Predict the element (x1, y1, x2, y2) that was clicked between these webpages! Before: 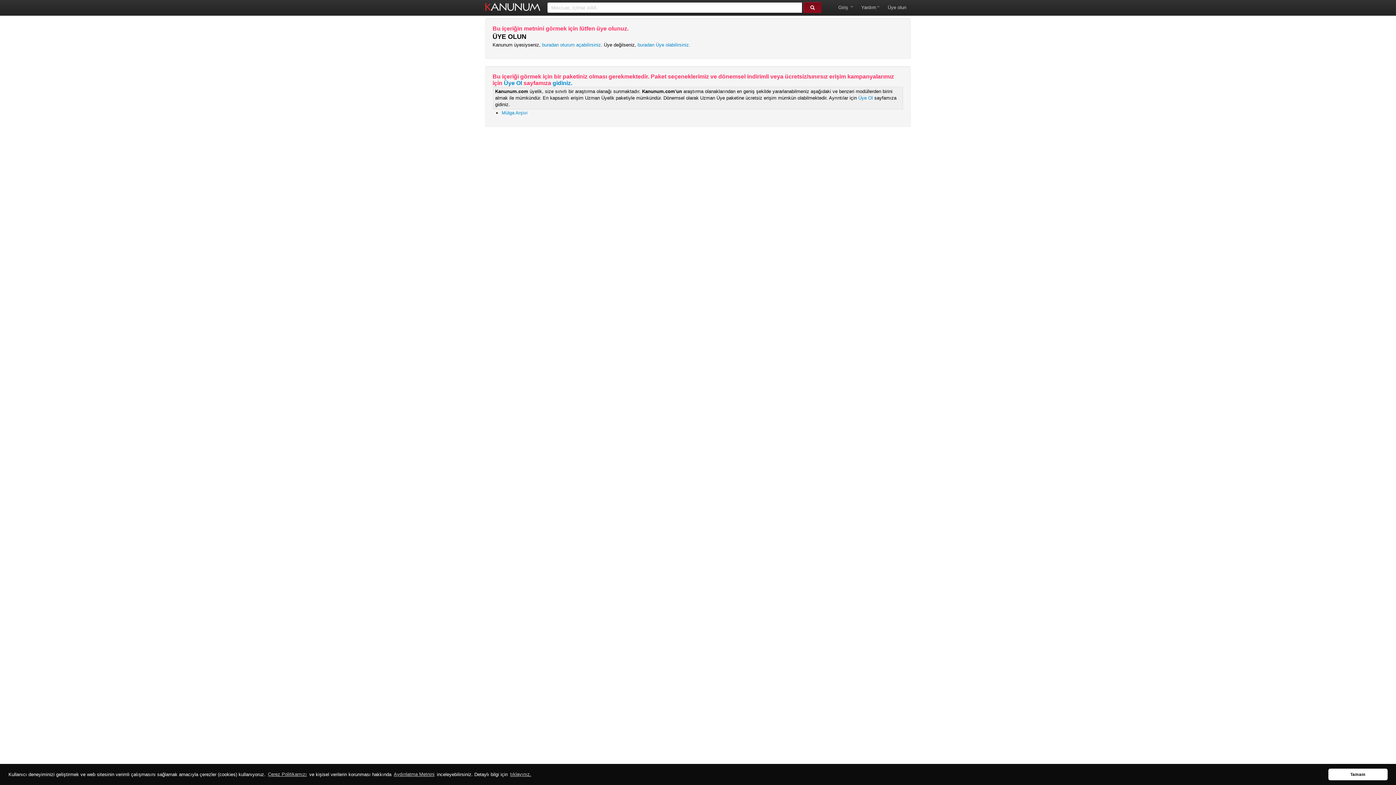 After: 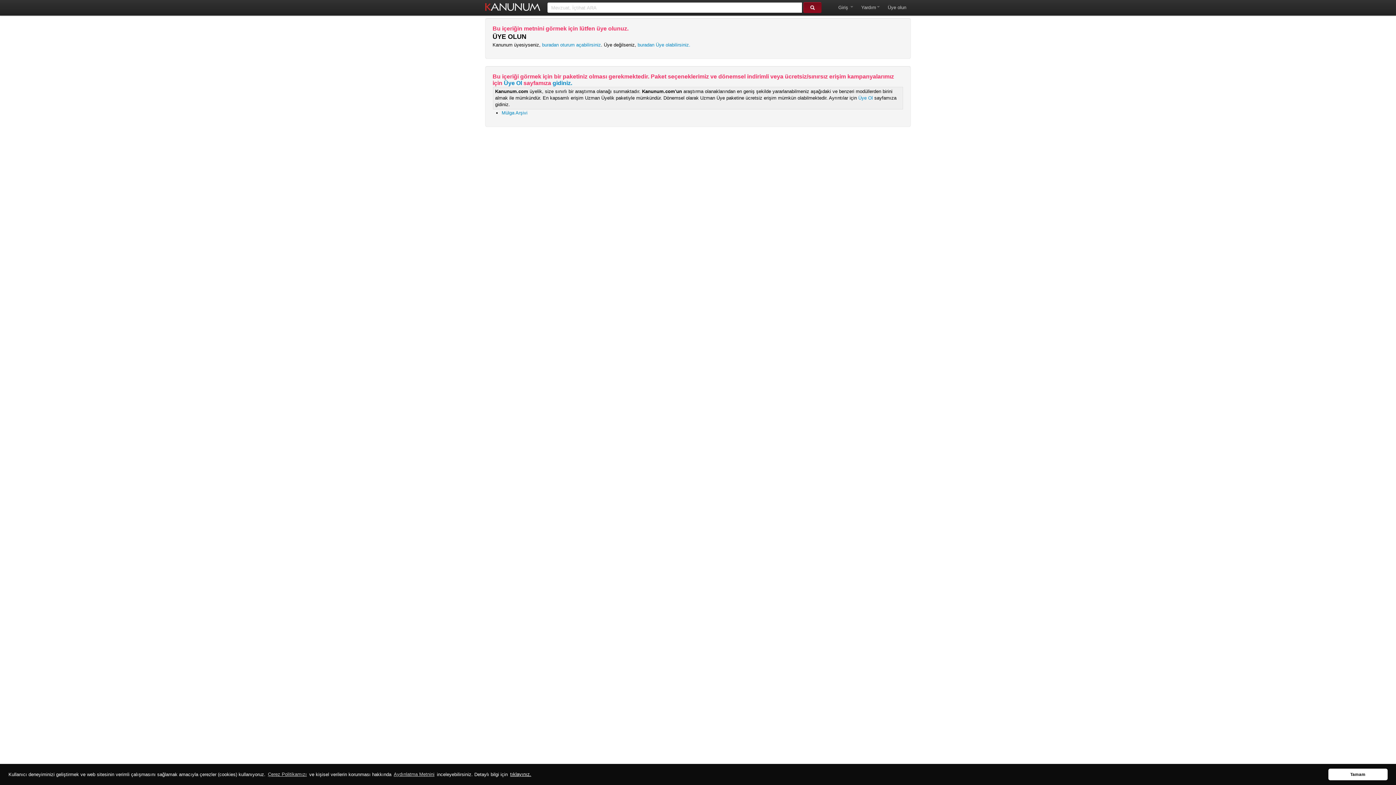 Action: label: learn more about cookies bbox: (509, 770, 532, 779)